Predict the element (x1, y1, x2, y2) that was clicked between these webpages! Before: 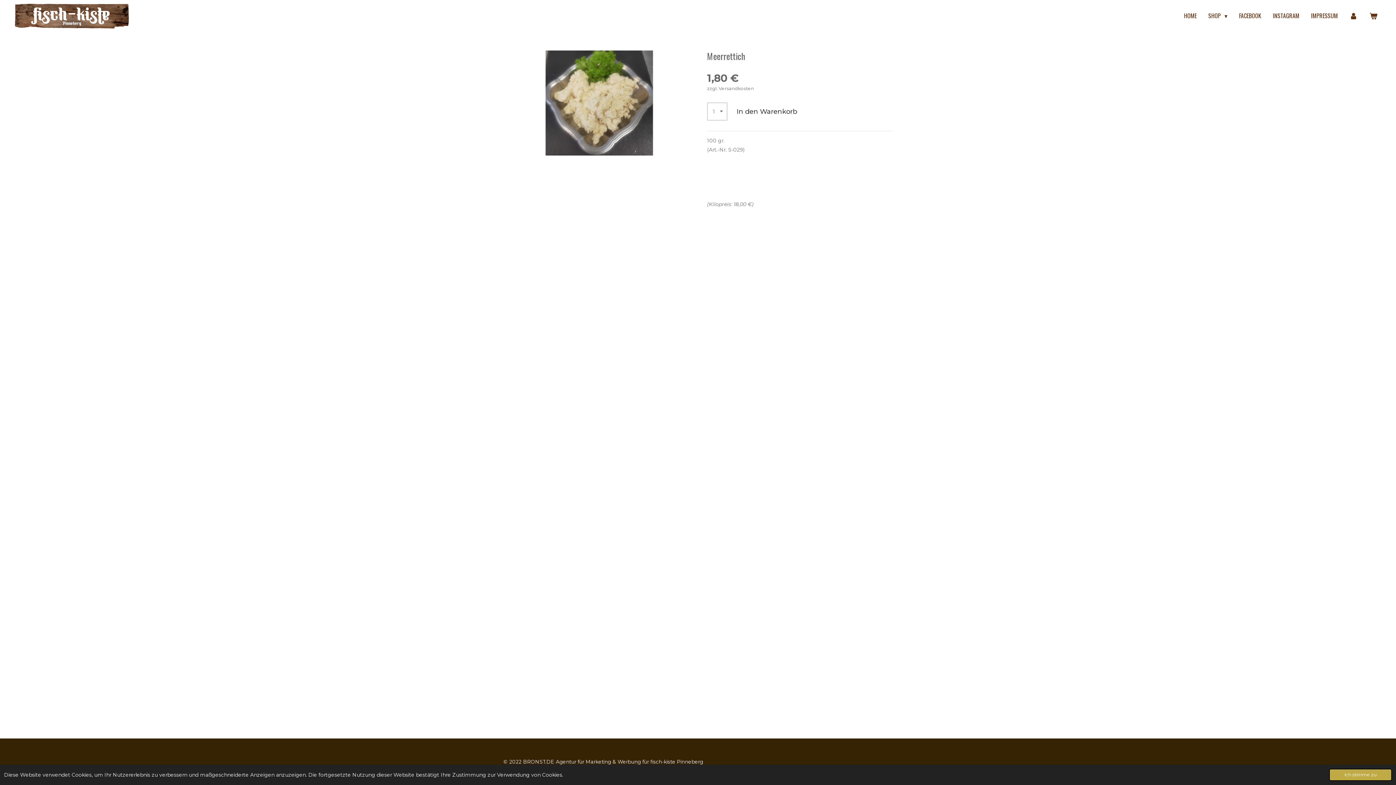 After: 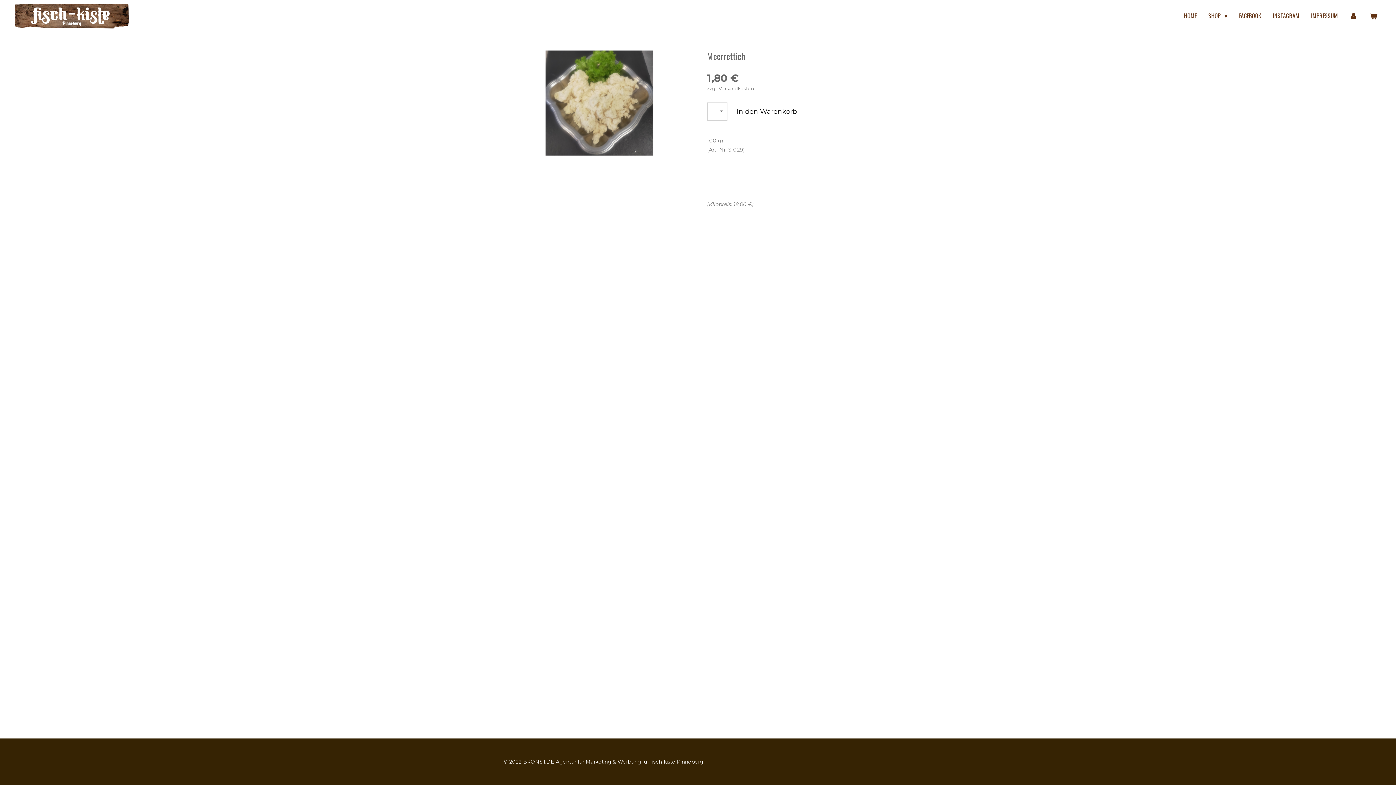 Action: bbox: (1329, 769, 1392, 781) label: dismiss cookie message